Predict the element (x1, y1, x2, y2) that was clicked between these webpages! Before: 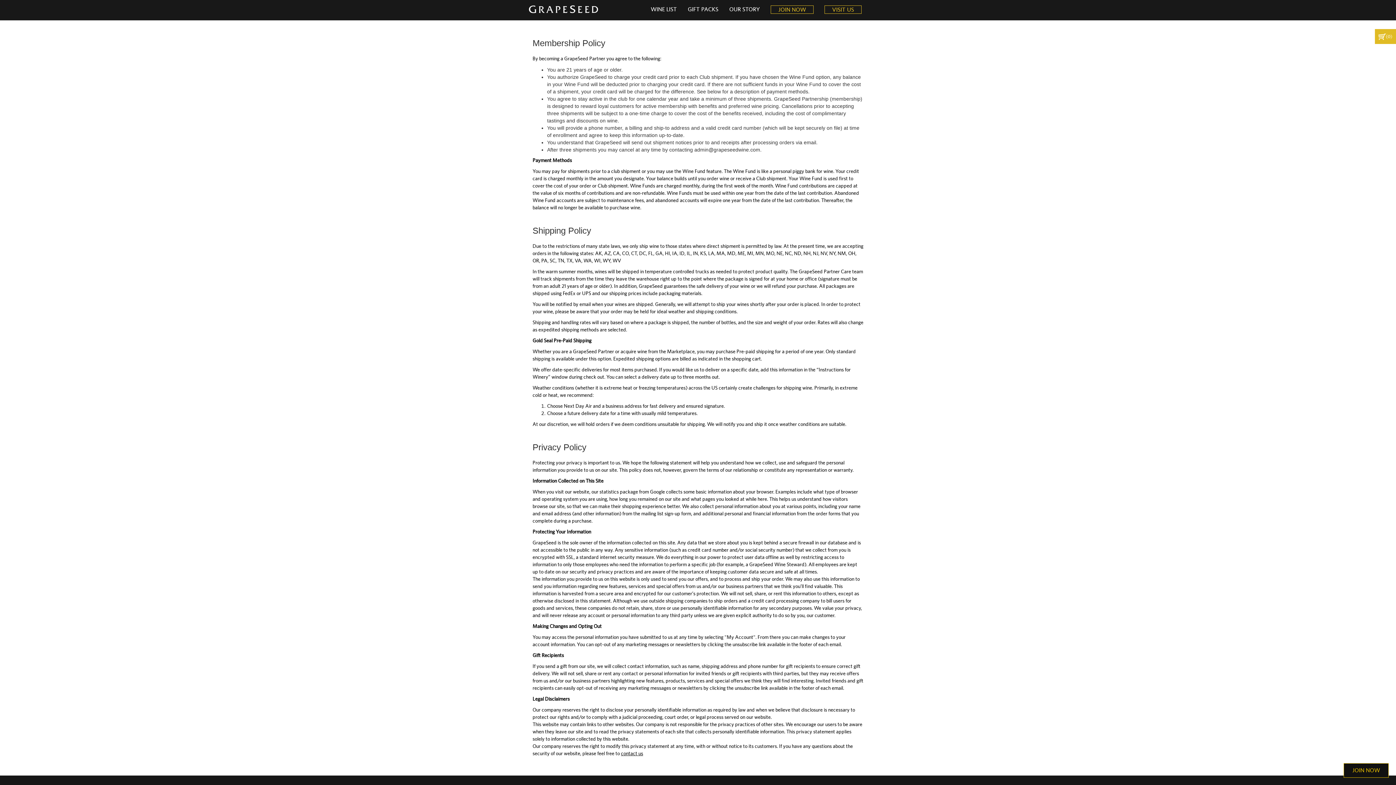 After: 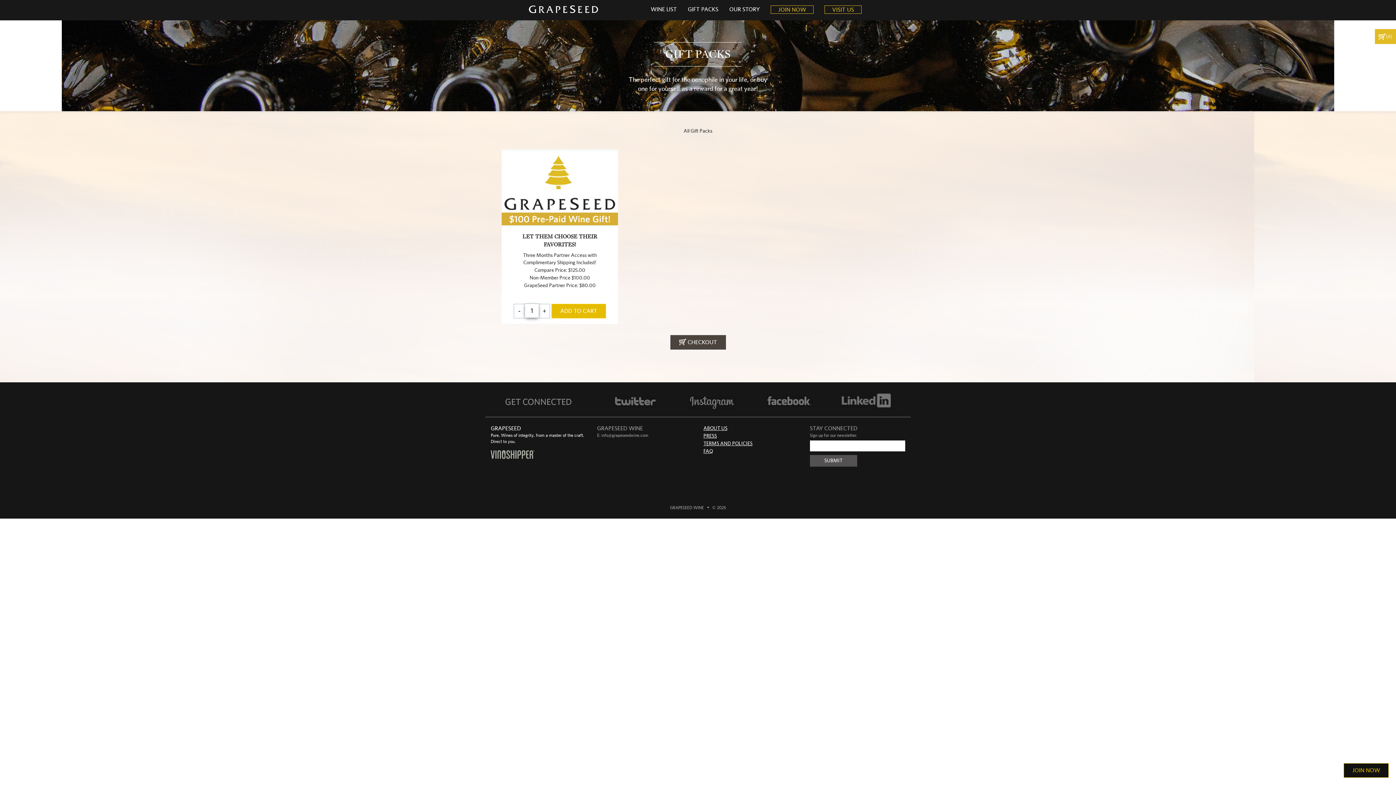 Action: label: GIFT PACKS bbox: (682, 0, 724, 20)